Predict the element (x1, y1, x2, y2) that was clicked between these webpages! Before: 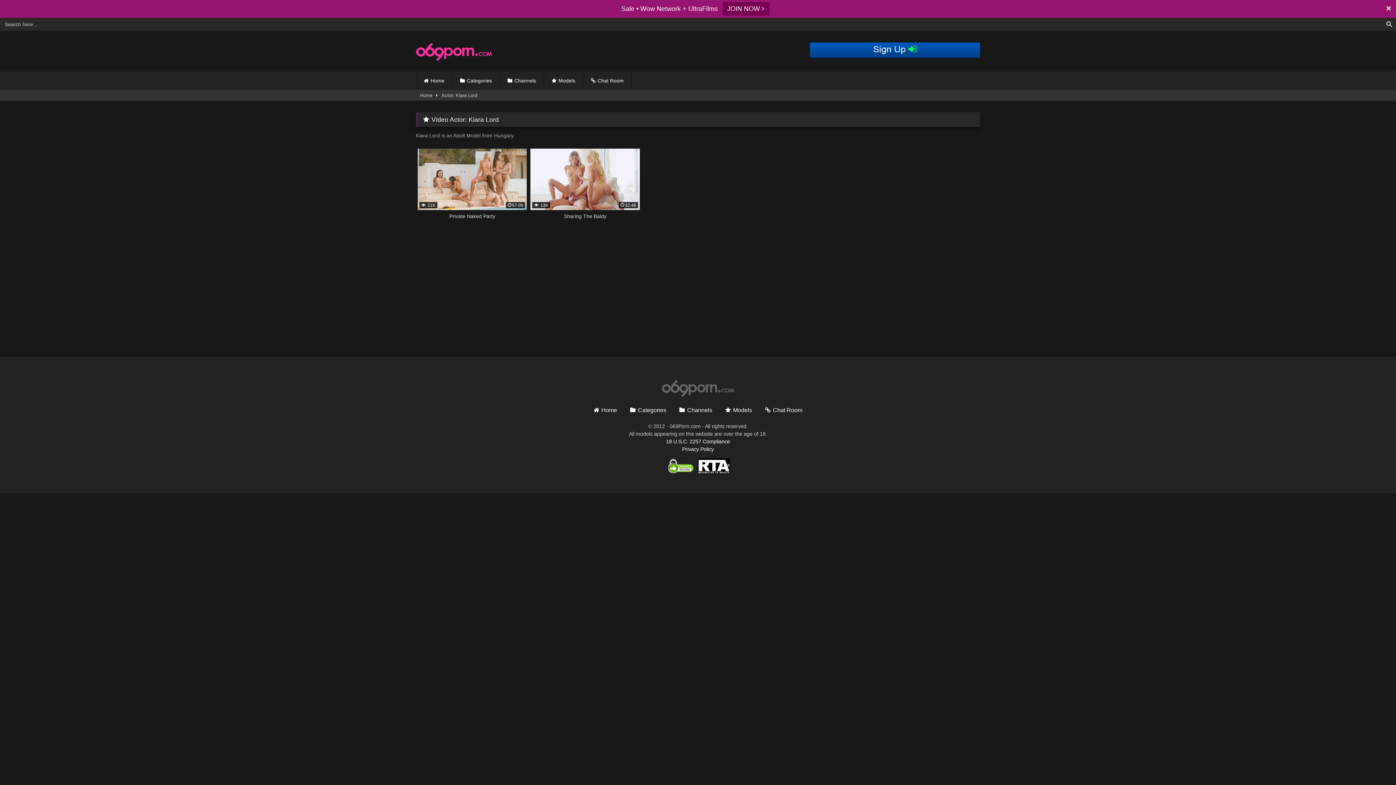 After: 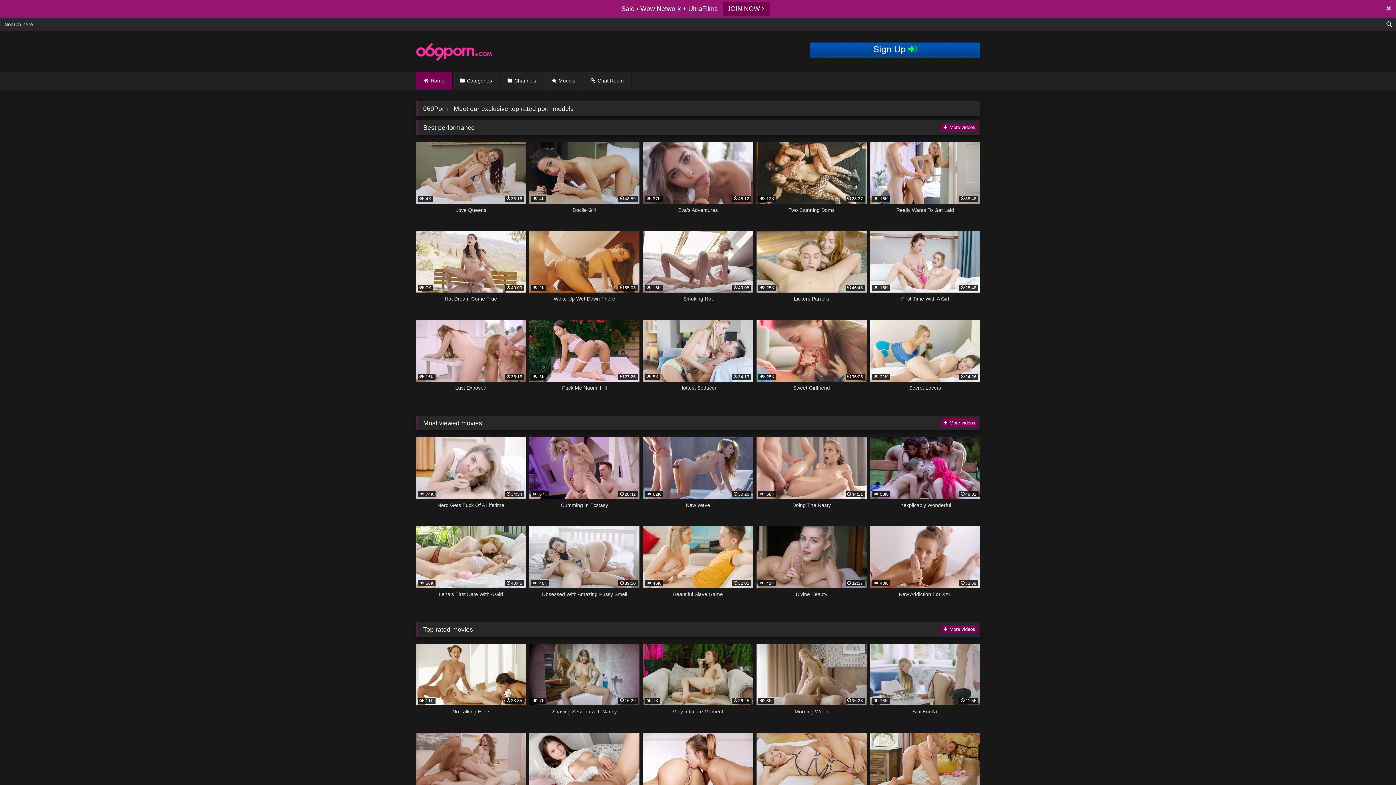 Action: bbox: (420, 72, 432, 82) label: Home